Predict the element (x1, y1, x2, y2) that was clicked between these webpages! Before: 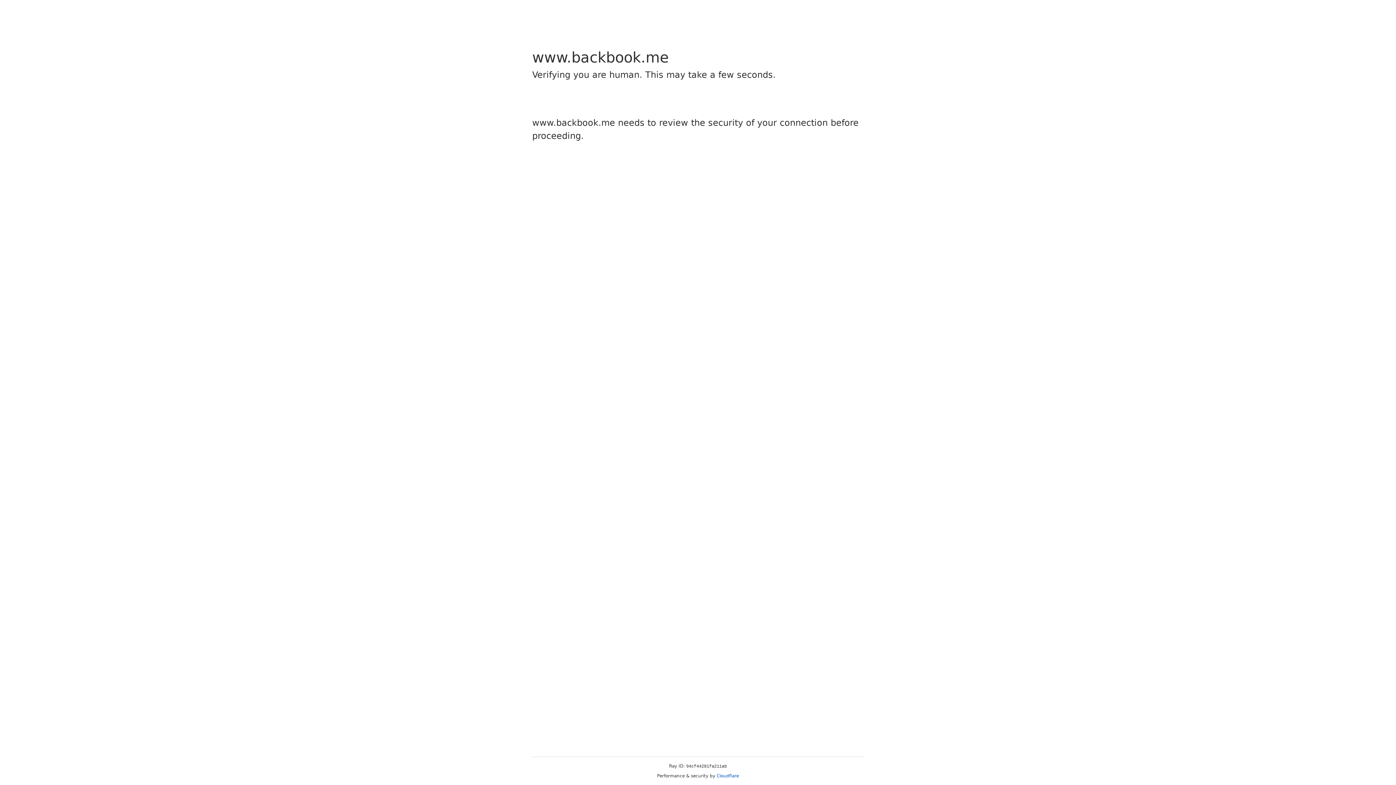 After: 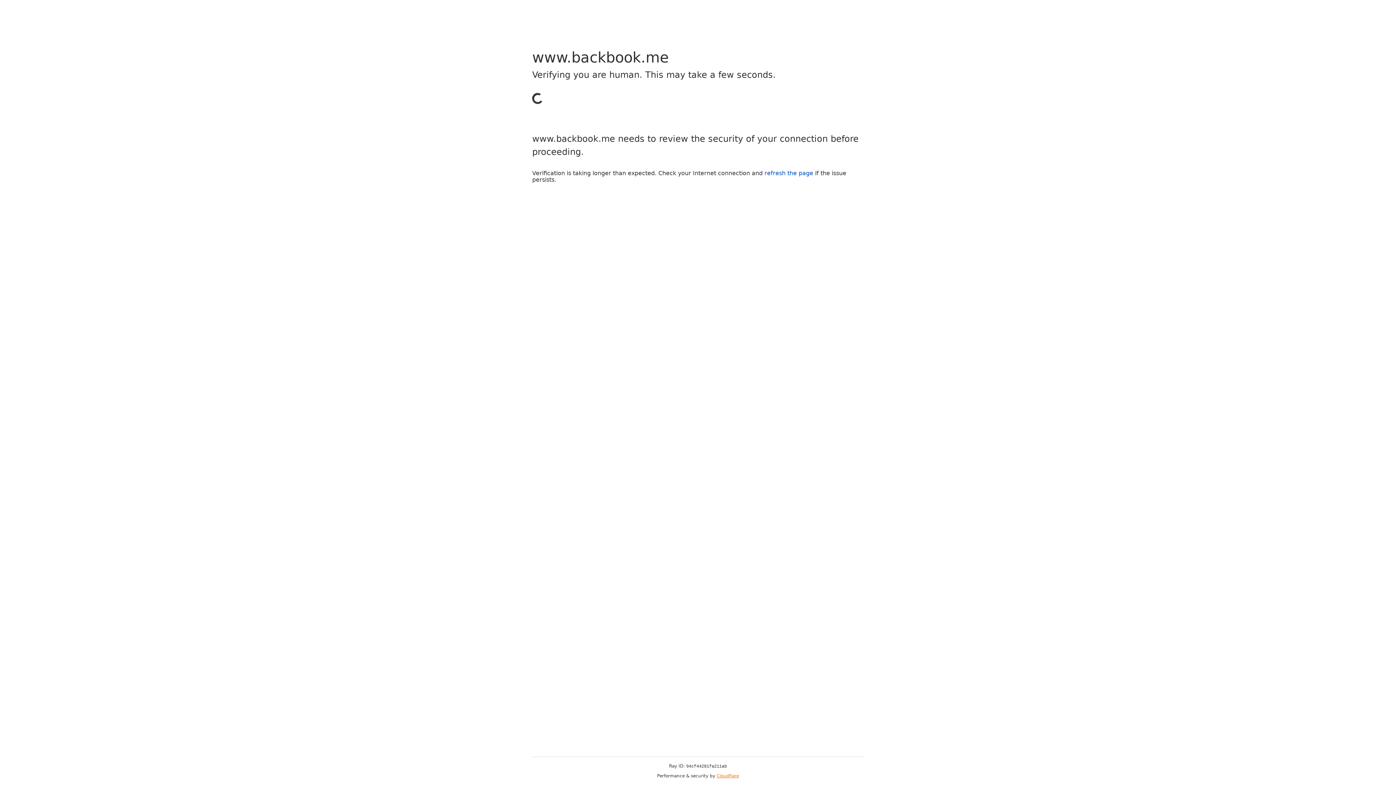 Action: bbox: (716, 773, 739, 778) label: Cloudflare